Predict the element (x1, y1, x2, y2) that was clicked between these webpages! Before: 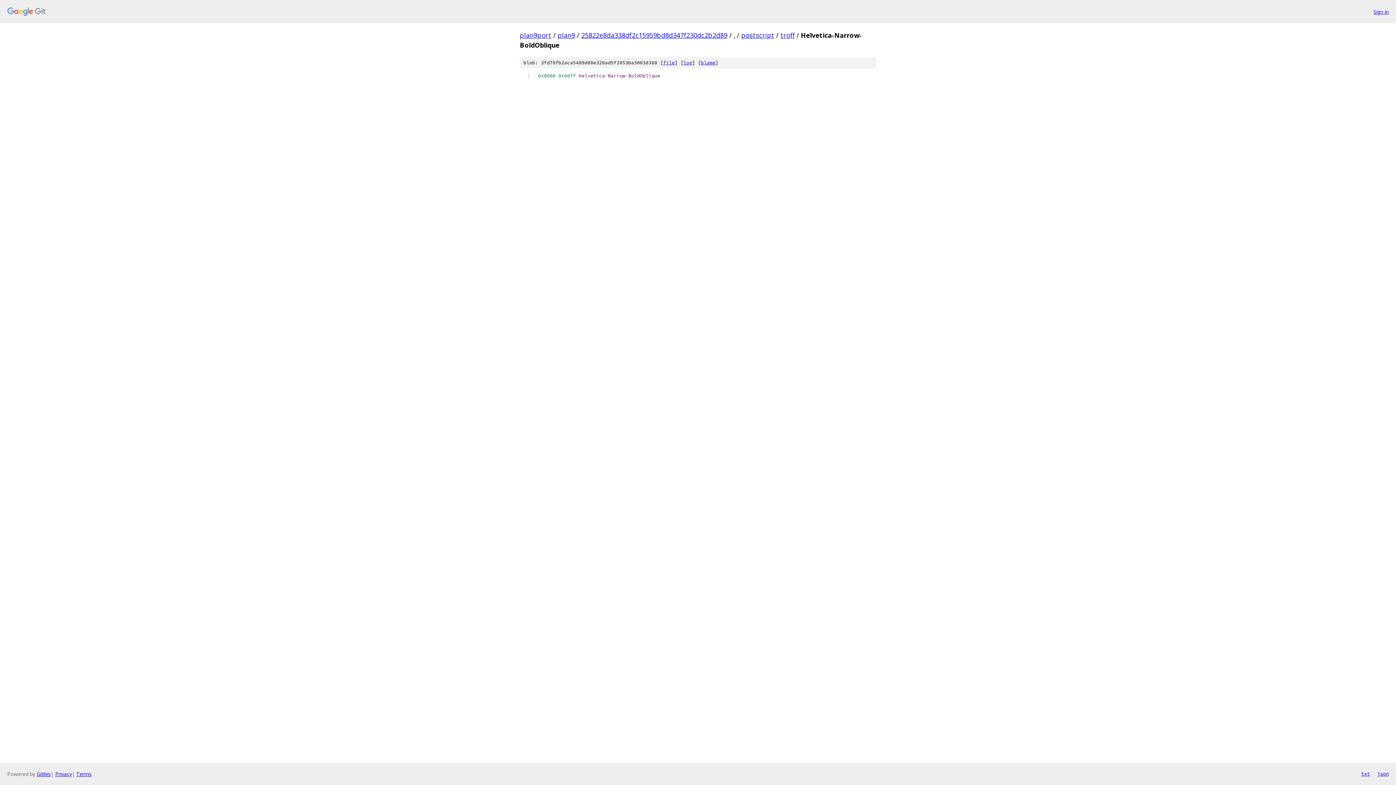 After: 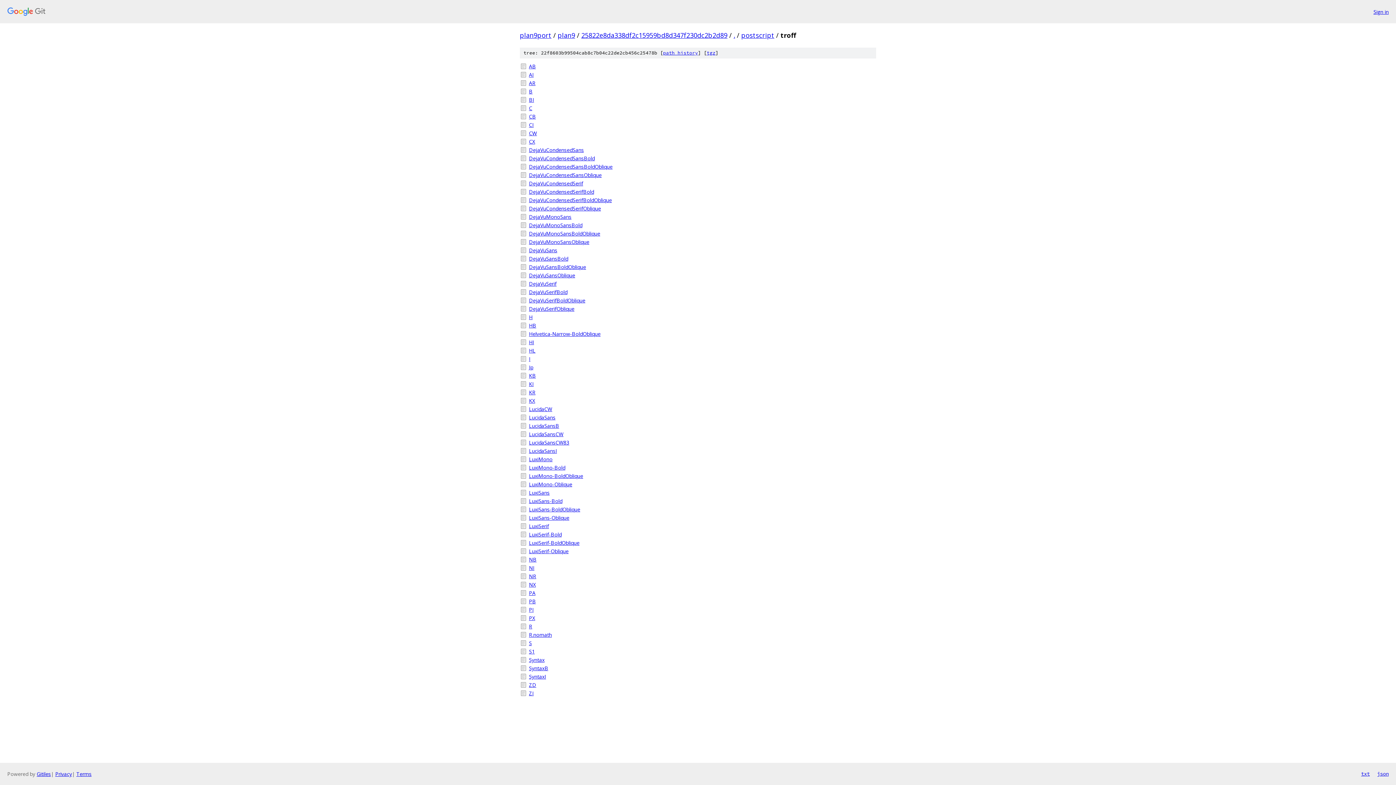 Action: label: troff bbox: (780, 30, 794, 39)